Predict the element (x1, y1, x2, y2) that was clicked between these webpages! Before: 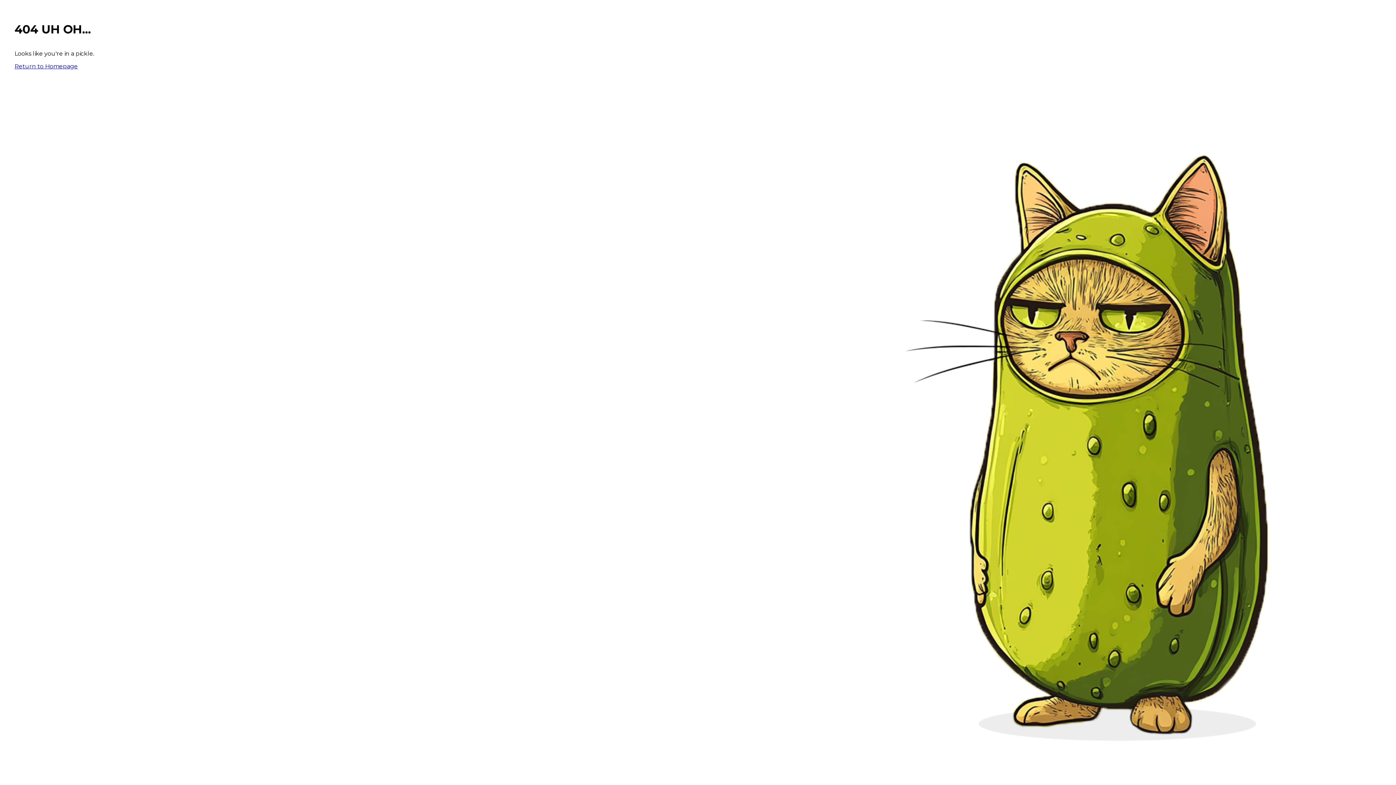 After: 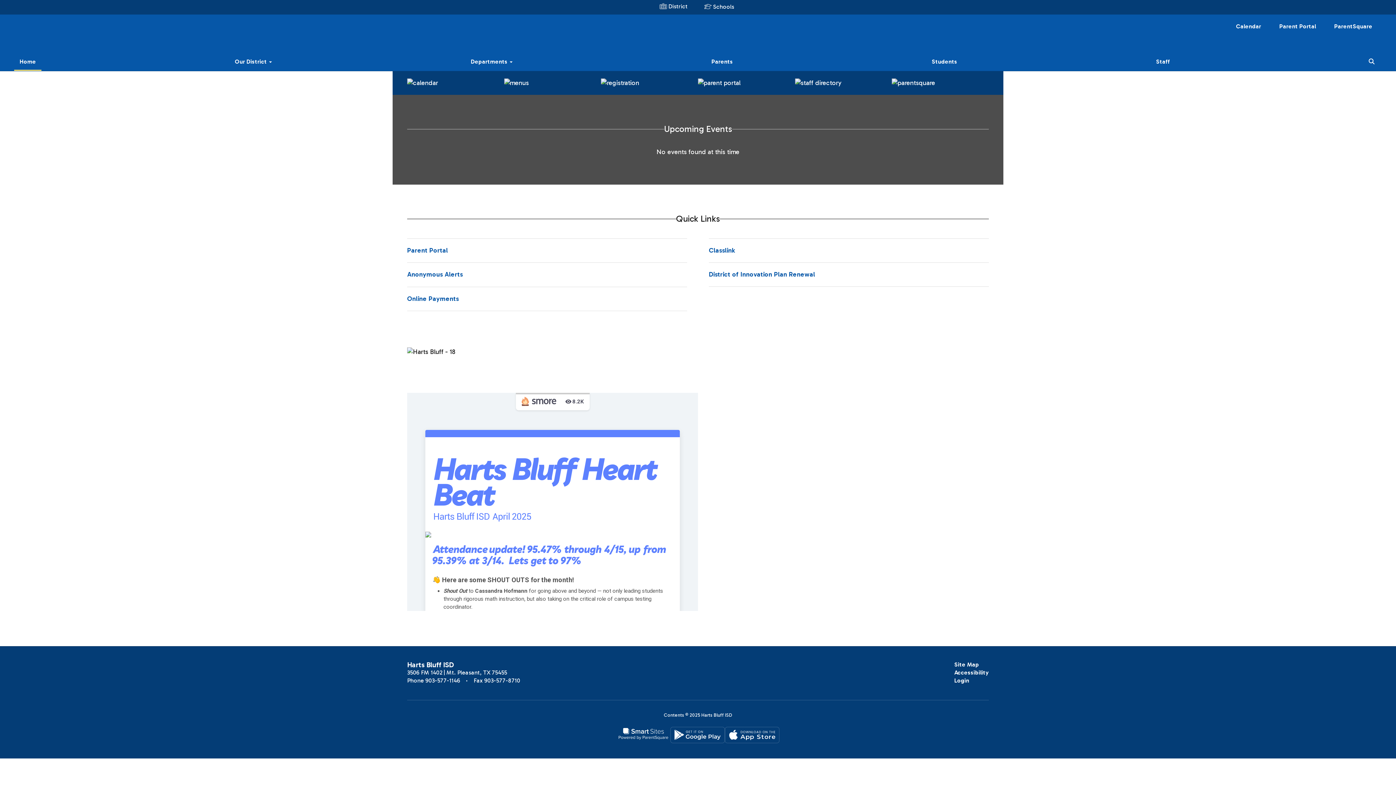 Action: label: Return to Homepage bbox: (14, 62, 77, 69)